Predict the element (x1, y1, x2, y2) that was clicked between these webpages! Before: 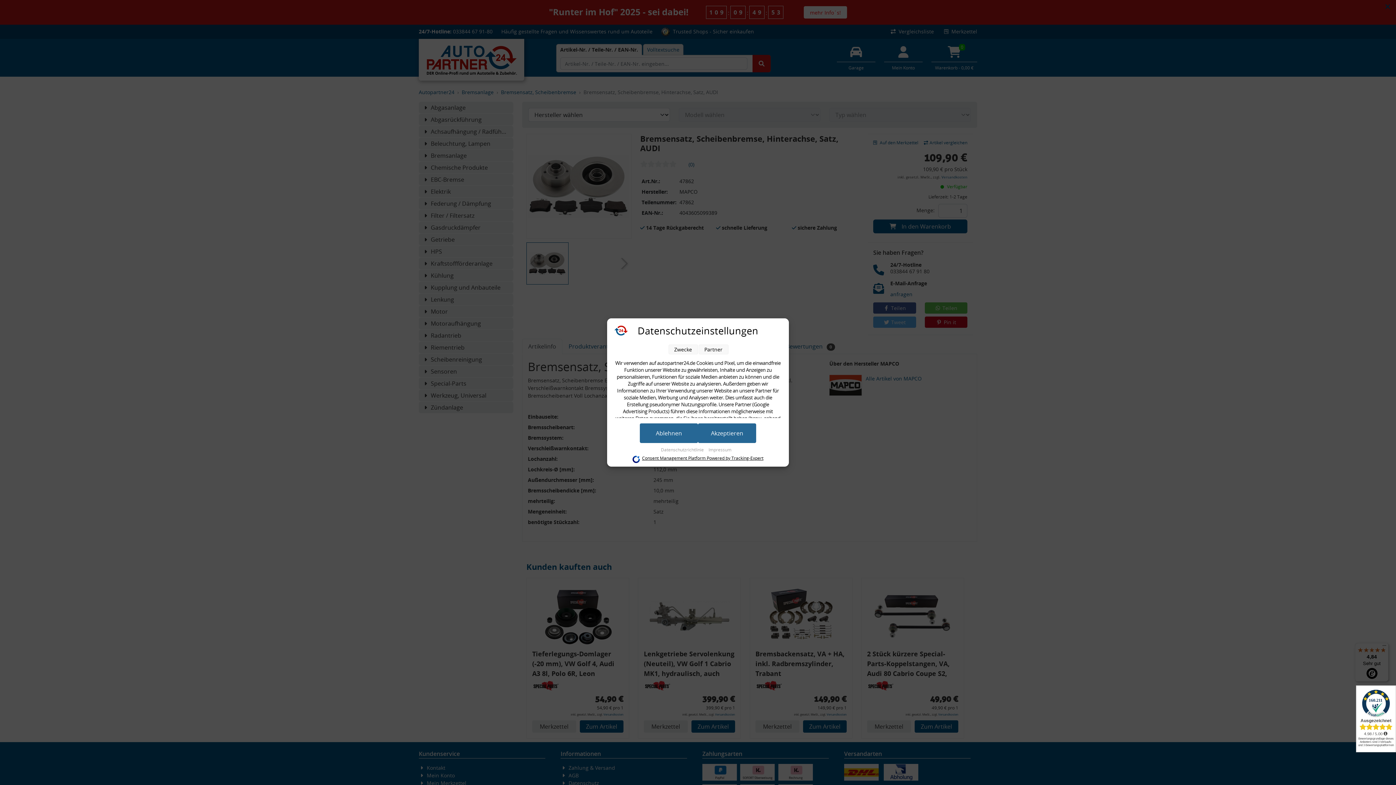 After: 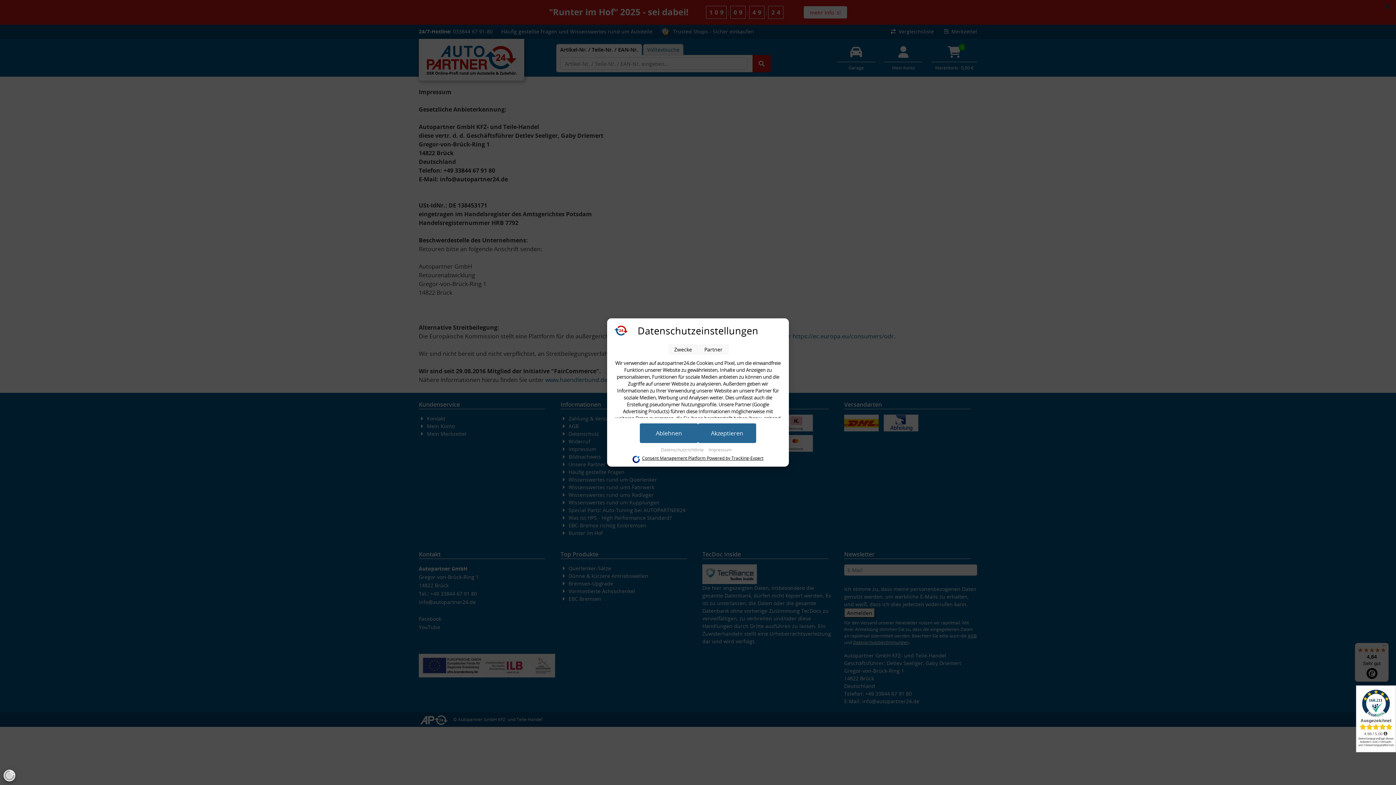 Action: bbox: (708, 446, 731, 453) label: Impressum